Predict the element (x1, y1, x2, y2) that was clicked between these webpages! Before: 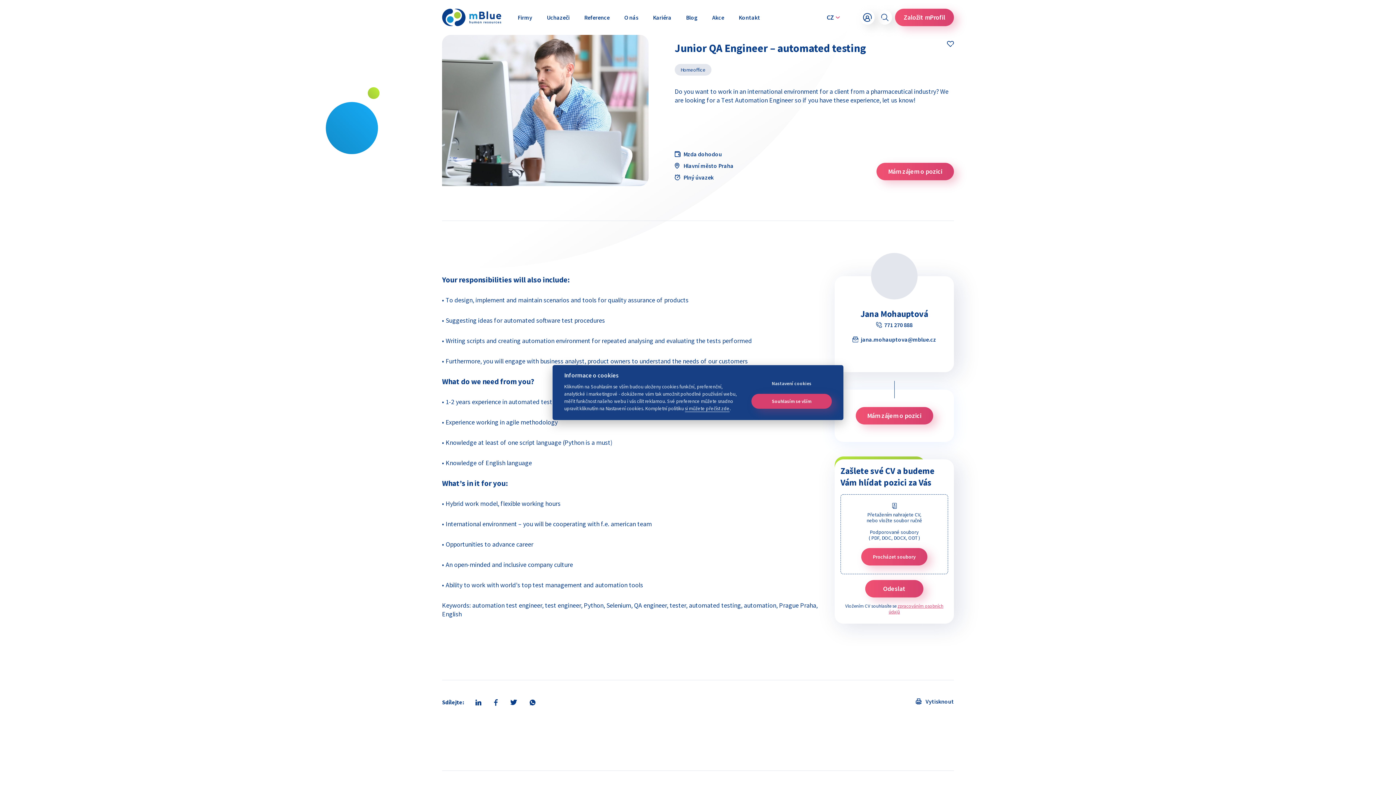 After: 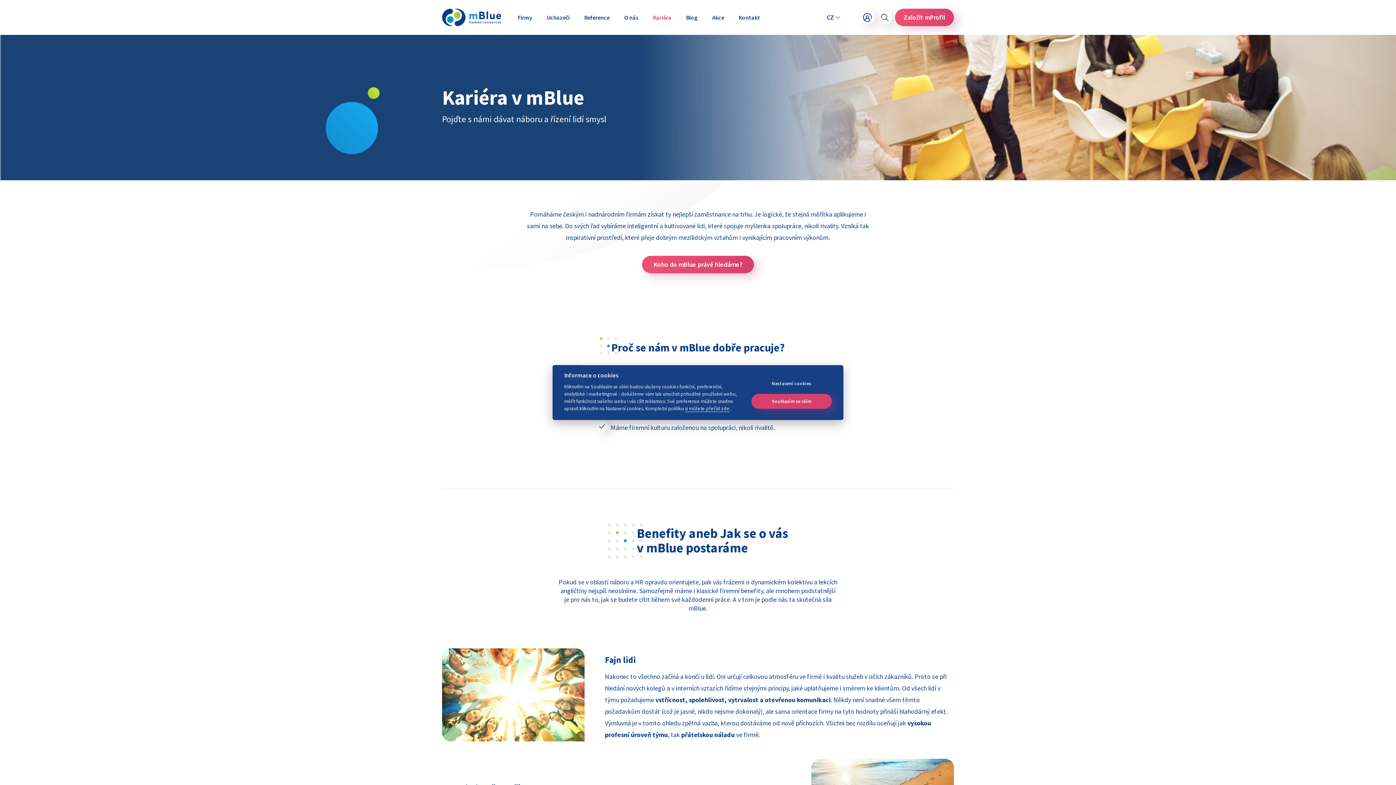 Action: label: Kariéra bbox: (653, 0, 671, 34)